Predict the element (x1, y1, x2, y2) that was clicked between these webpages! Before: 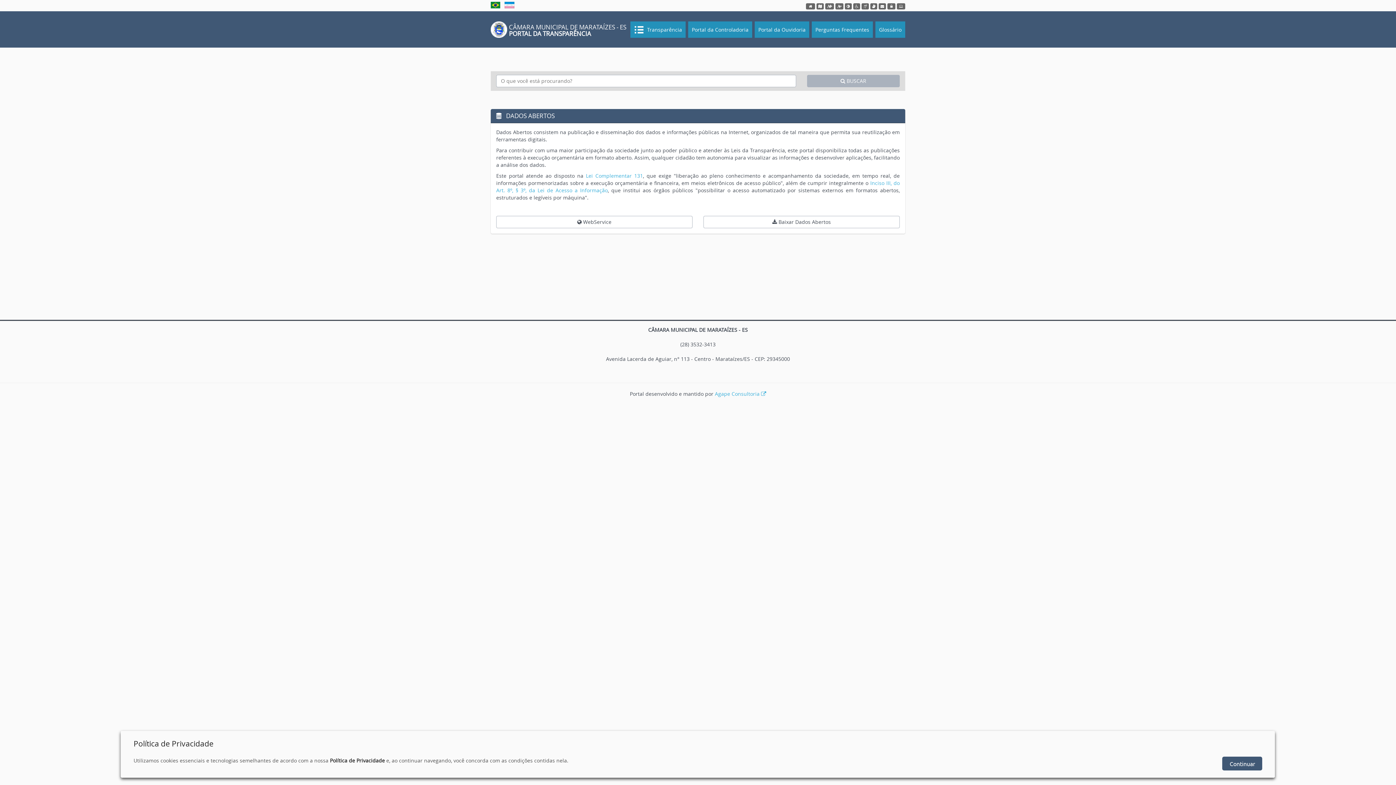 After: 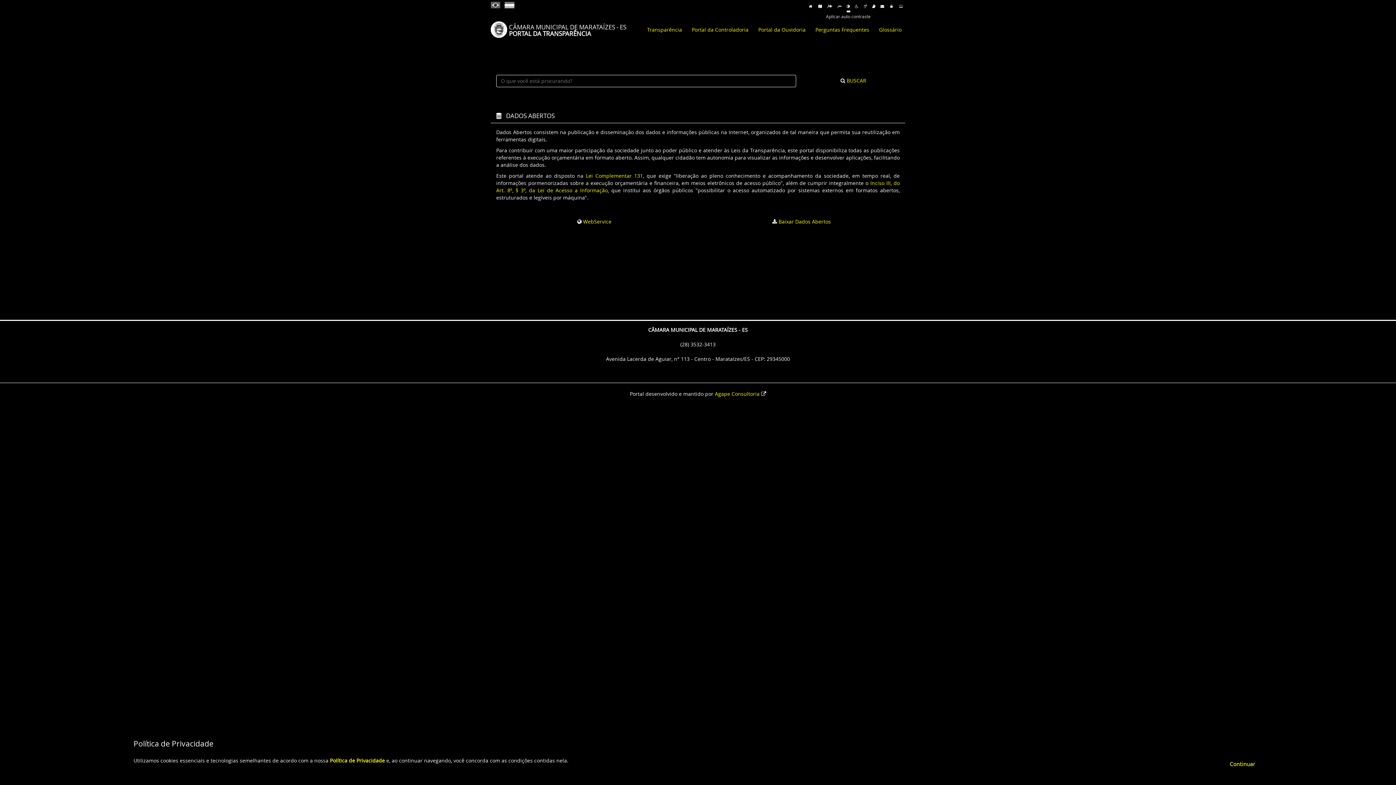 Action: bbox: (845, 3, 852, 9) label: Ação para aplicar auto contraste no site